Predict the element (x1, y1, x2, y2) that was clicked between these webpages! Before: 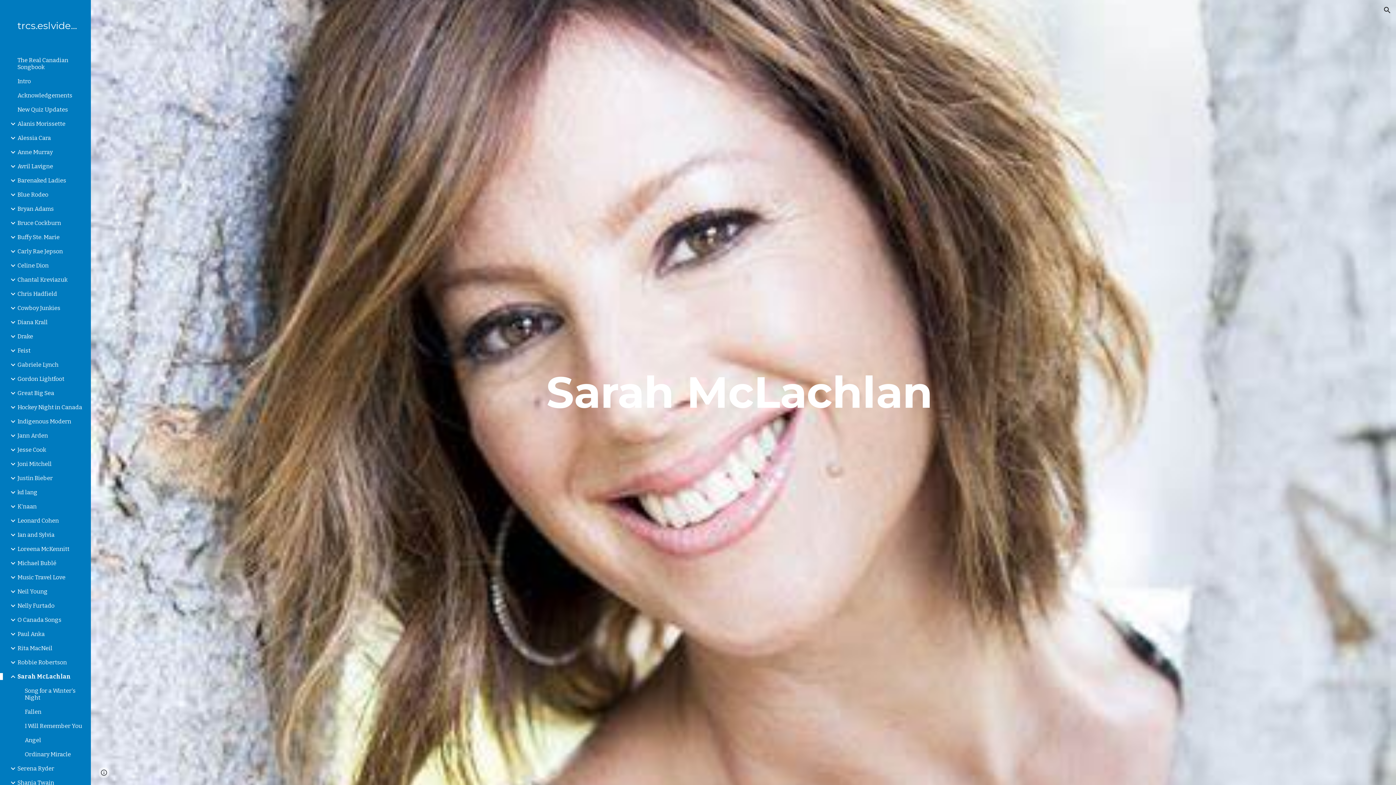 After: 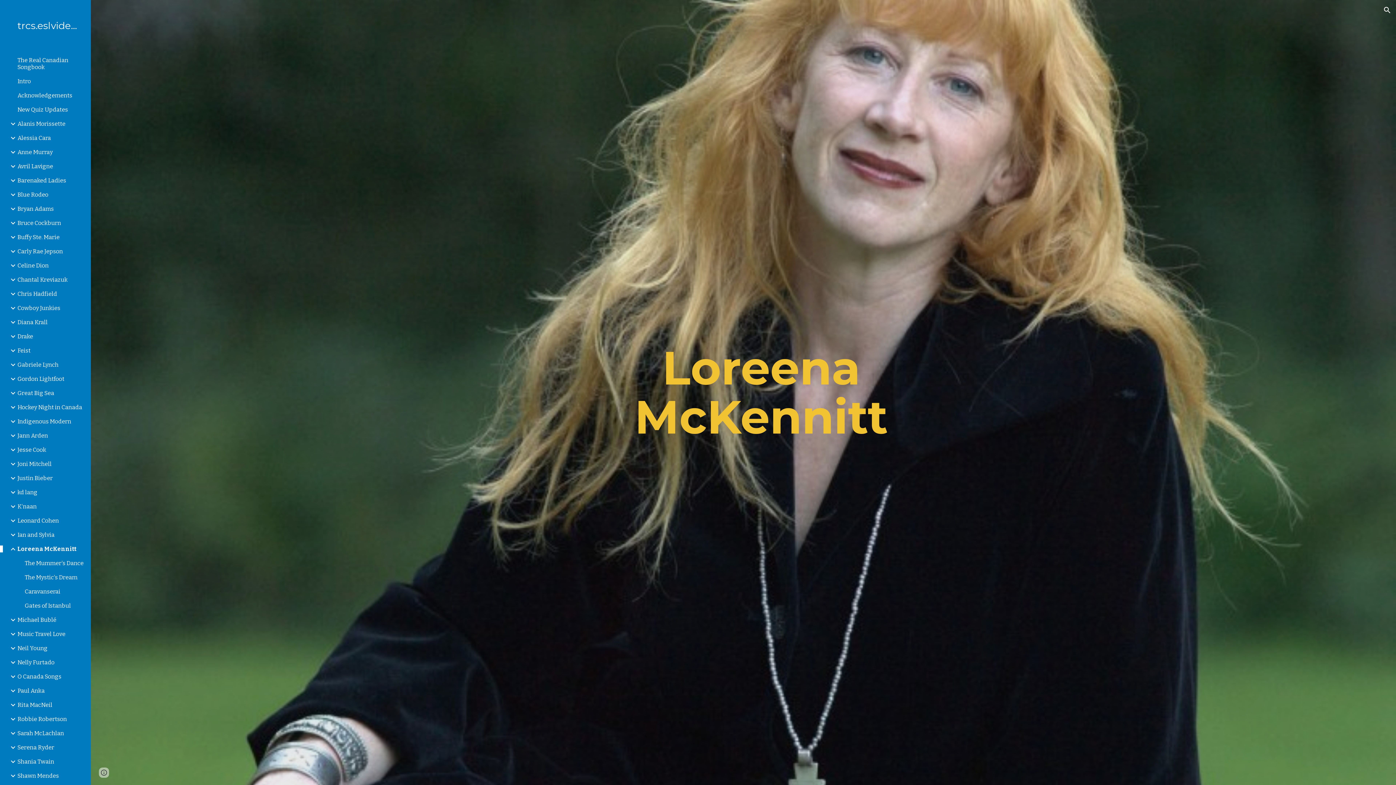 Action: bbox: (16, 545, 86, 552) label: Loreena McKennitt